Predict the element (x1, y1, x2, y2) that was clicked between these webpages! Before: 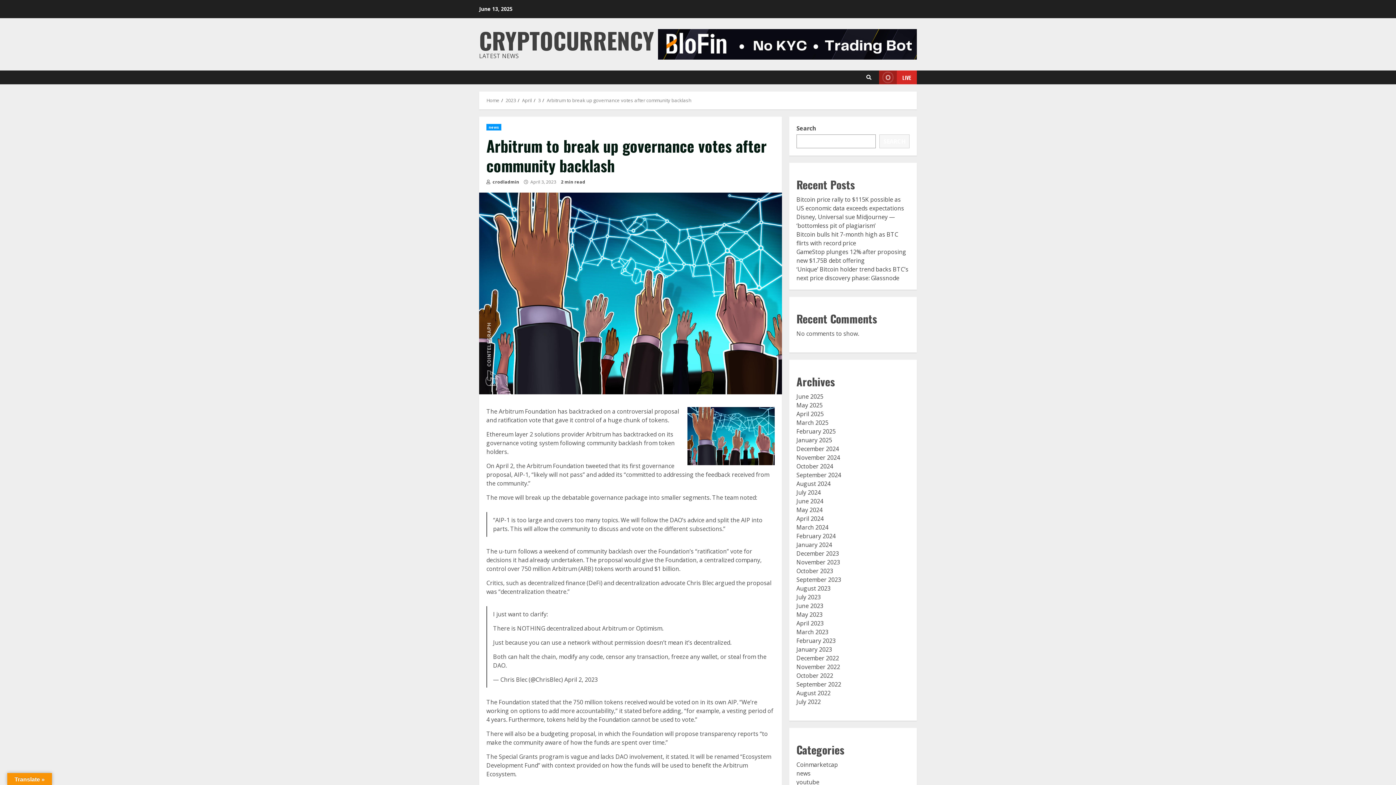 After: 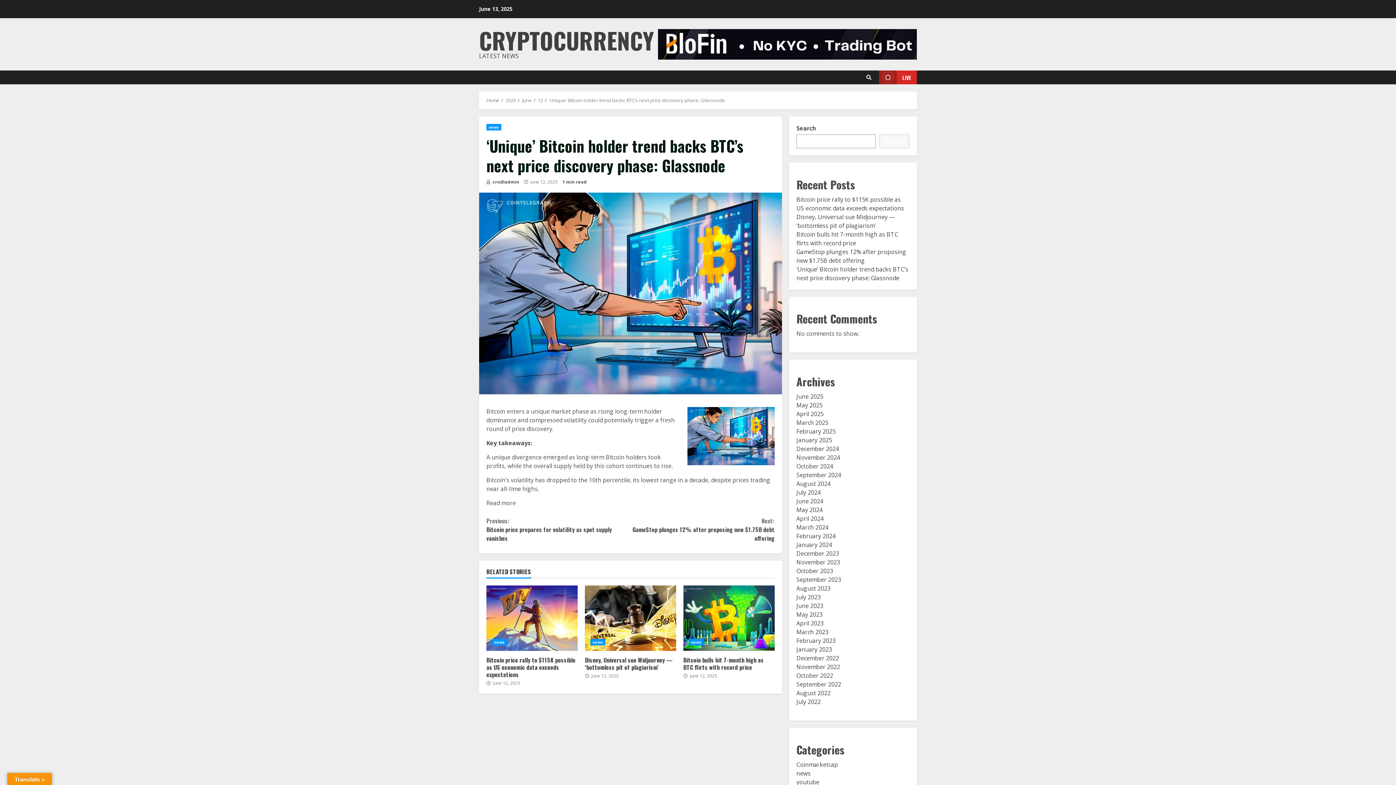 Action: label: ‘Unique’ Bitcoin holder trend backs BTC’s next price discovery phase: Glassnode bbox: (796, 265, 908, 282)